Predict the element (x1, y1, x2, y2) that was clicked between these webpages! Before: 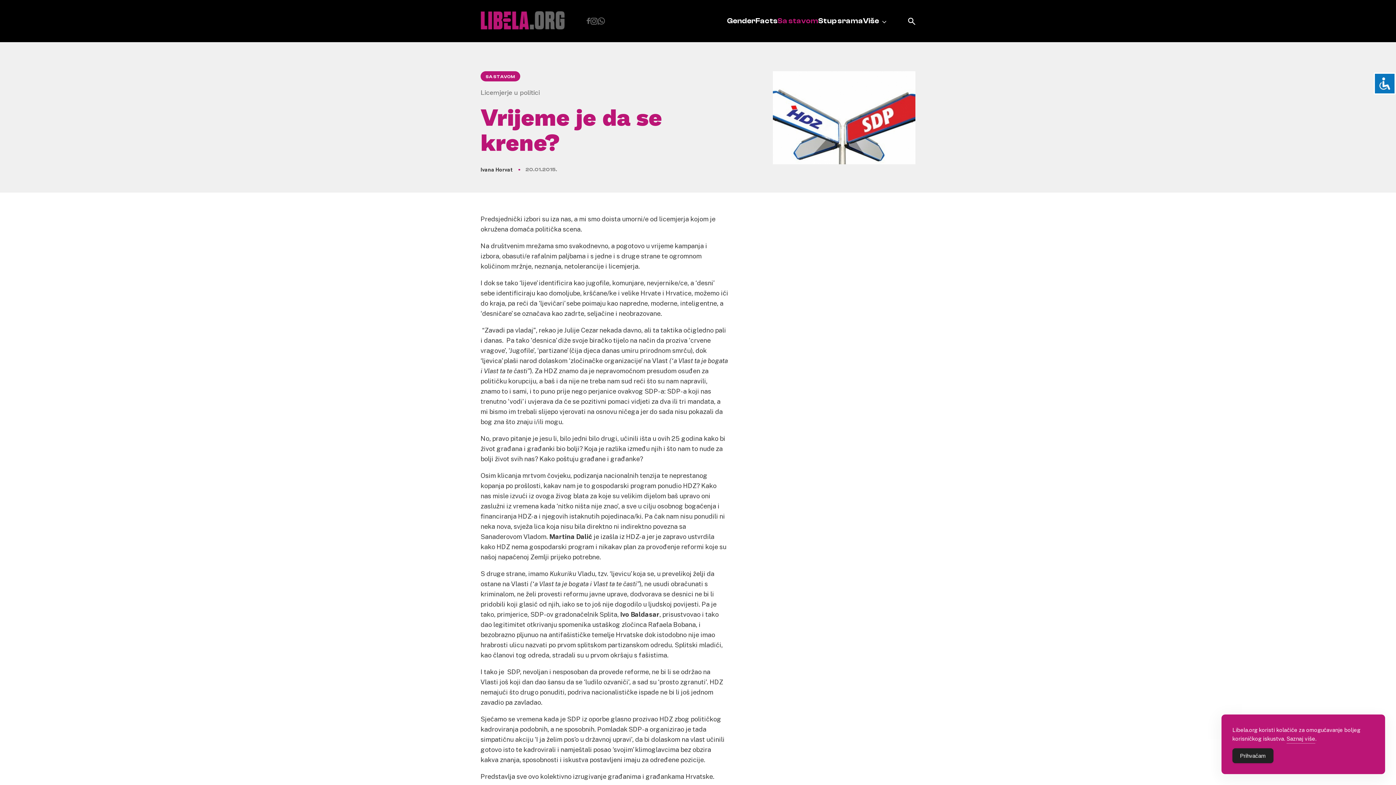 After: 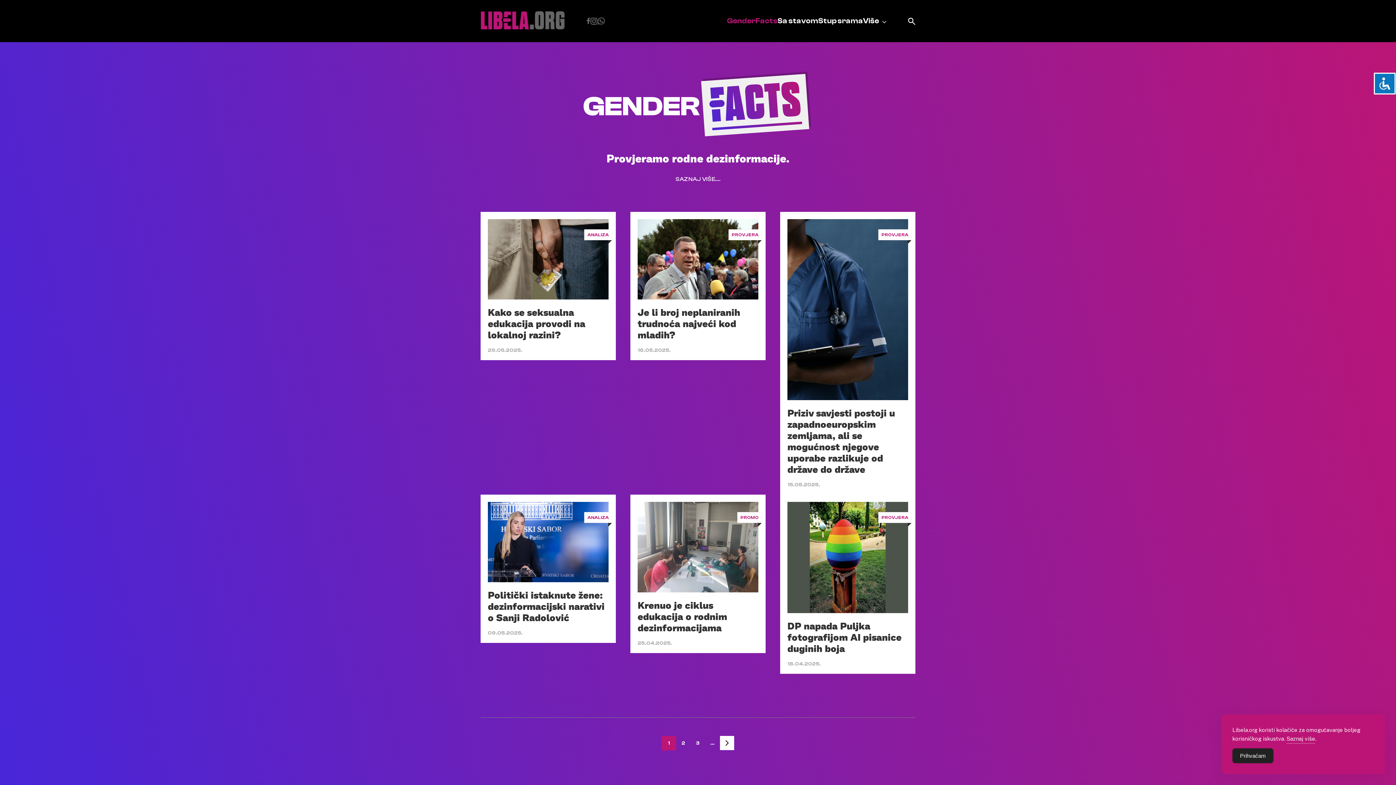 Action: label: GenderFacts bbox: (727, 16, 777, 25)